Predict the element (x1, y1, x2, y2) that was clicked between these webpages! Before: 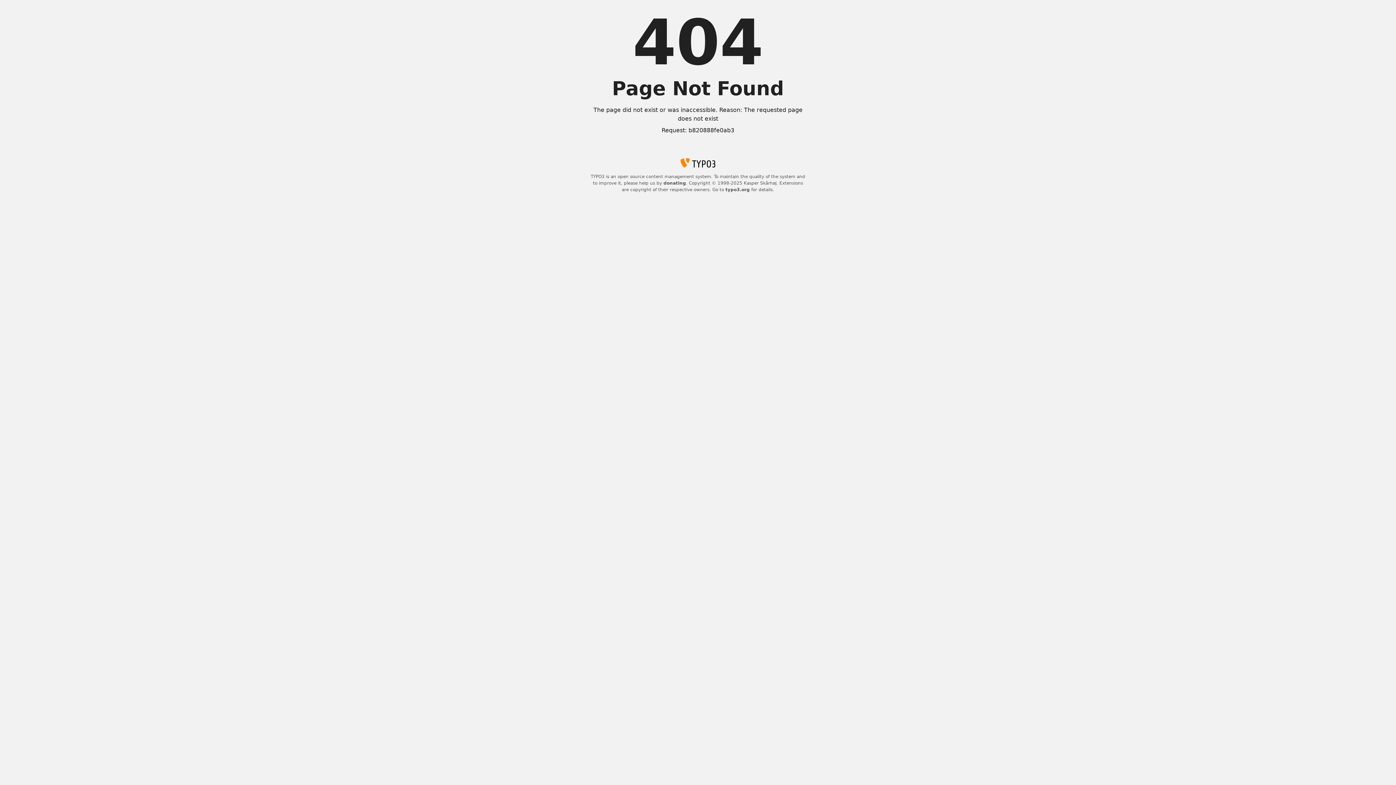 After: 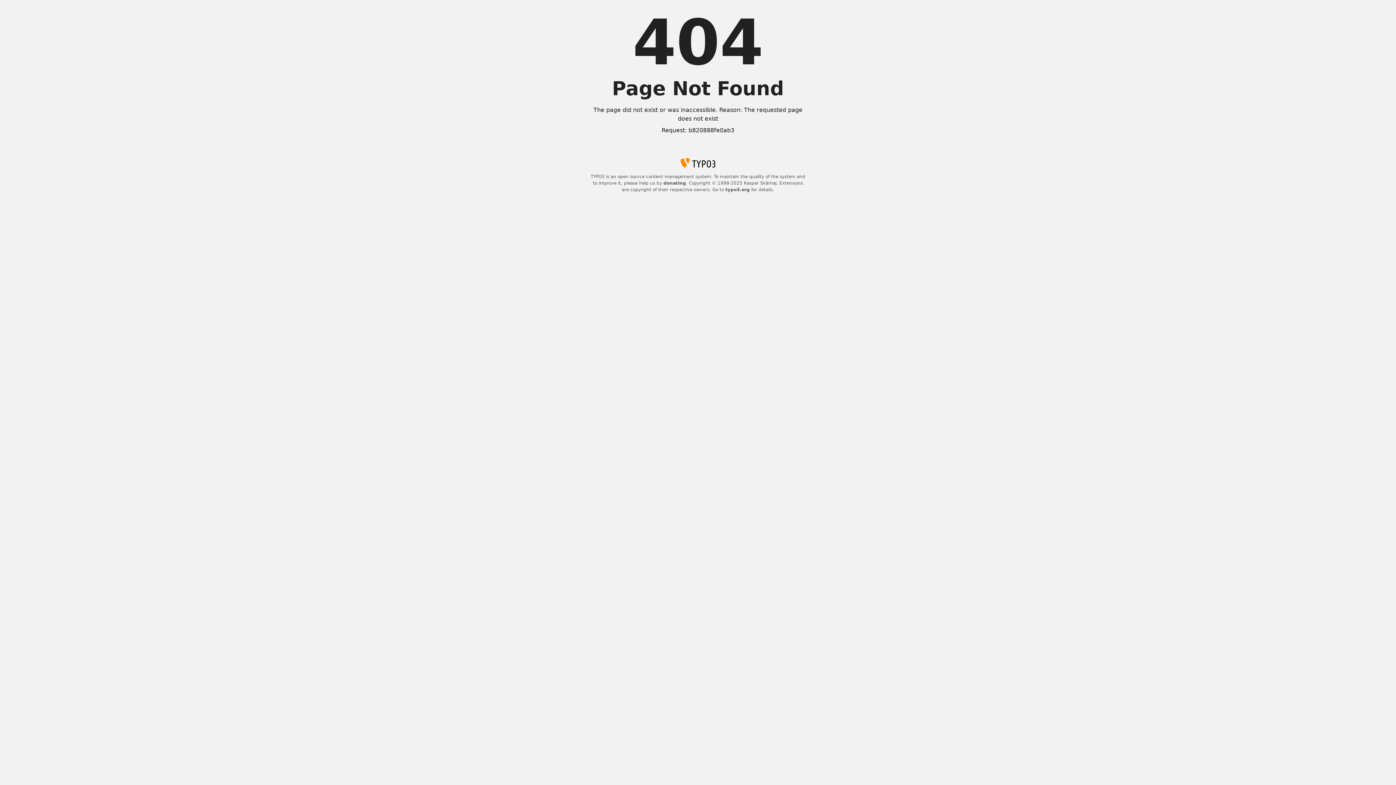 Action: label: donating bbox: (663, 180, 686, 185)